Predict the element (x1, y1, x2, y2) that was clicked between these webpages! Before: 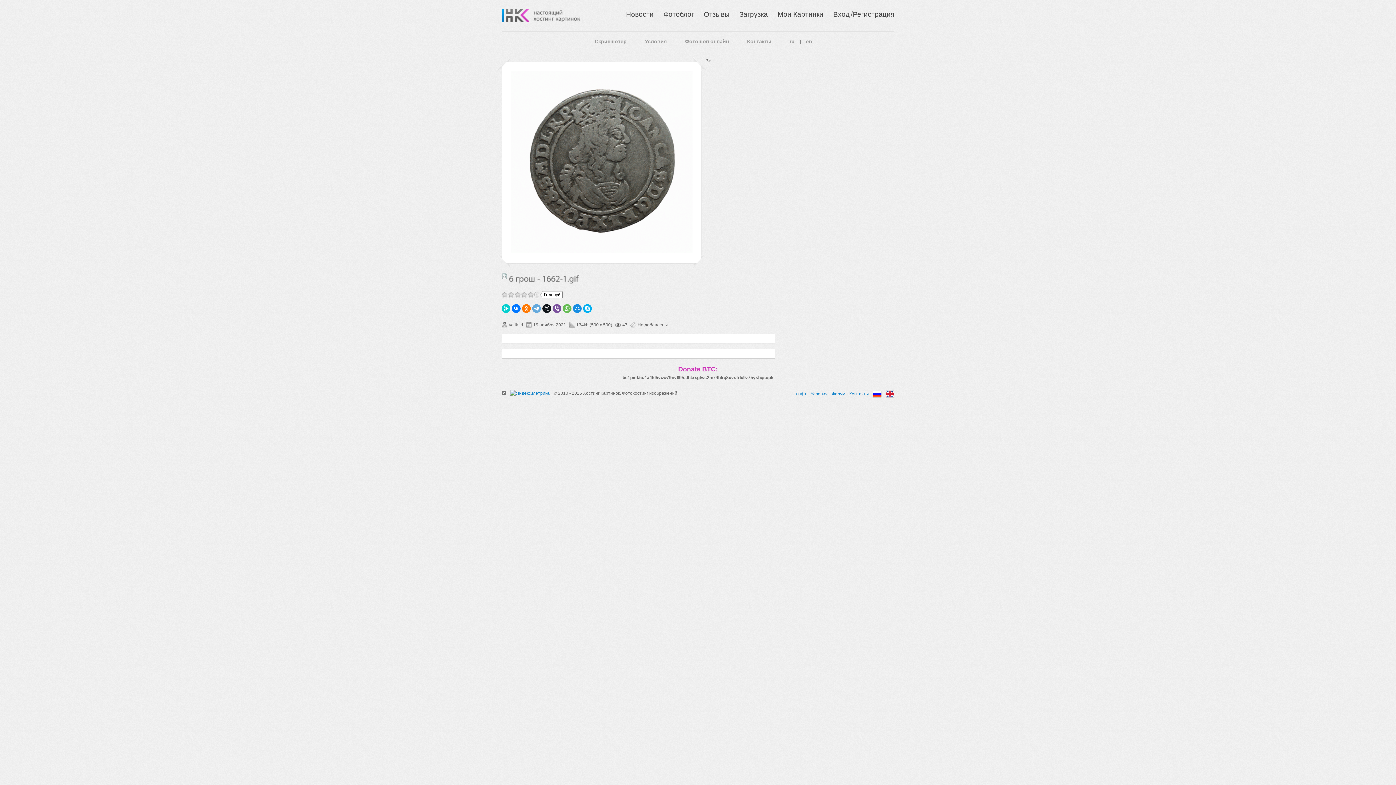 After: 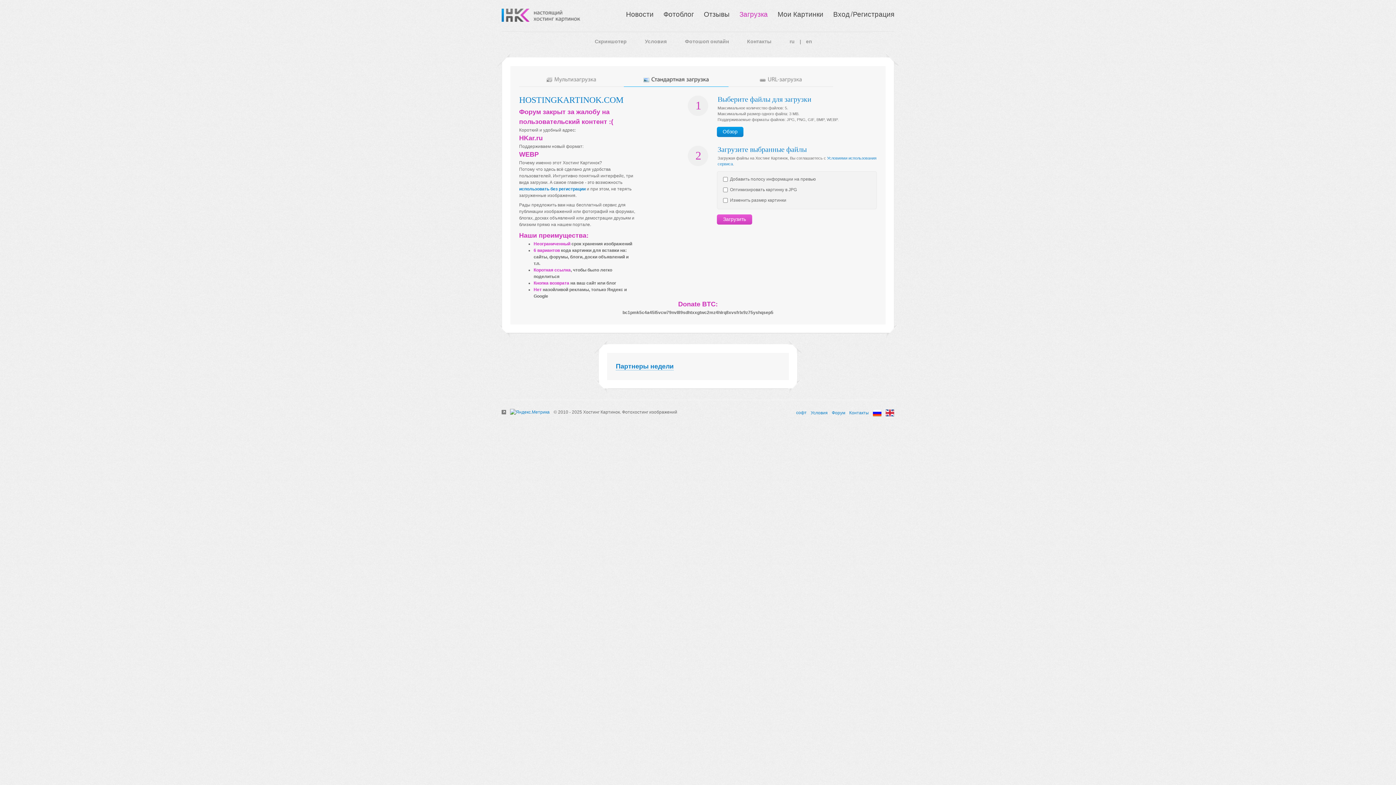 Action: bbox: (786, 32, 798, 50) label: ru